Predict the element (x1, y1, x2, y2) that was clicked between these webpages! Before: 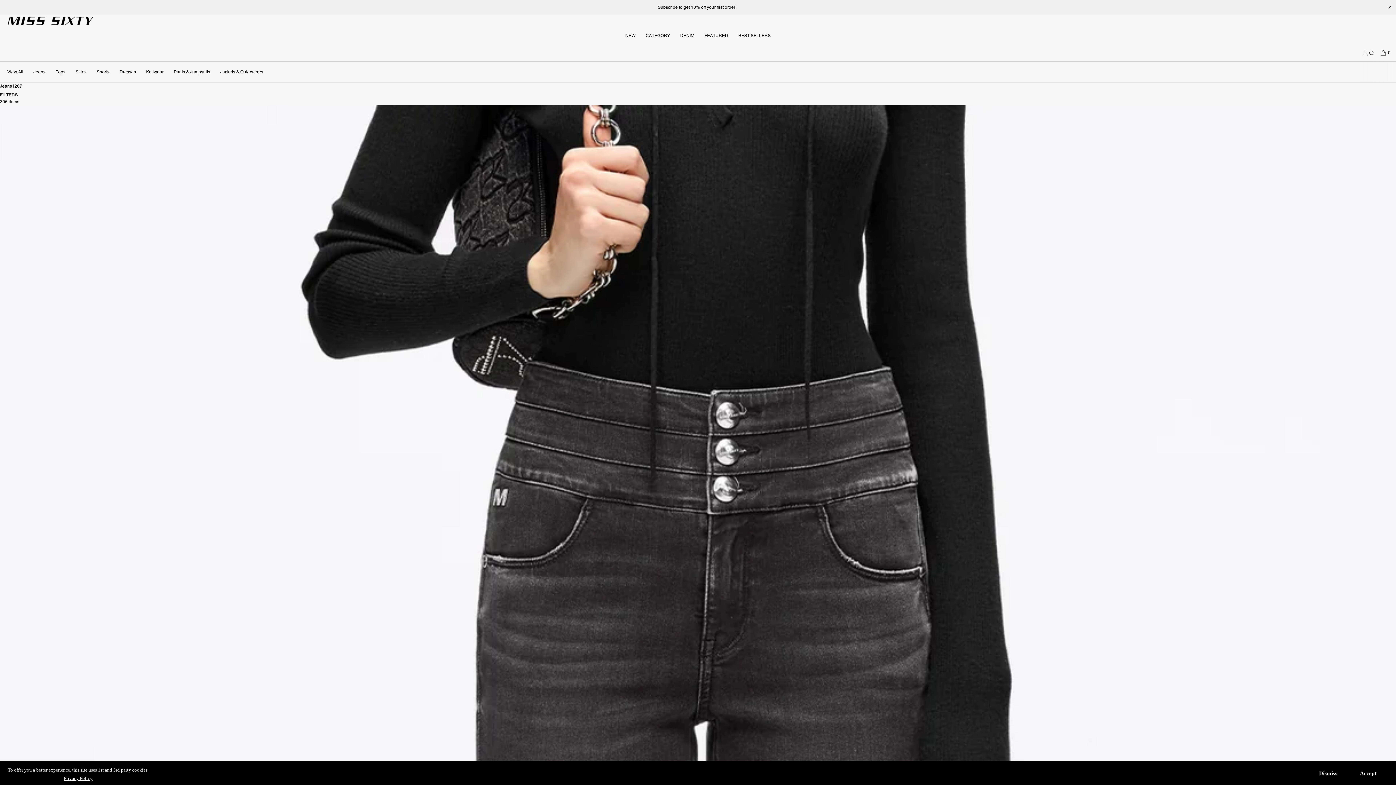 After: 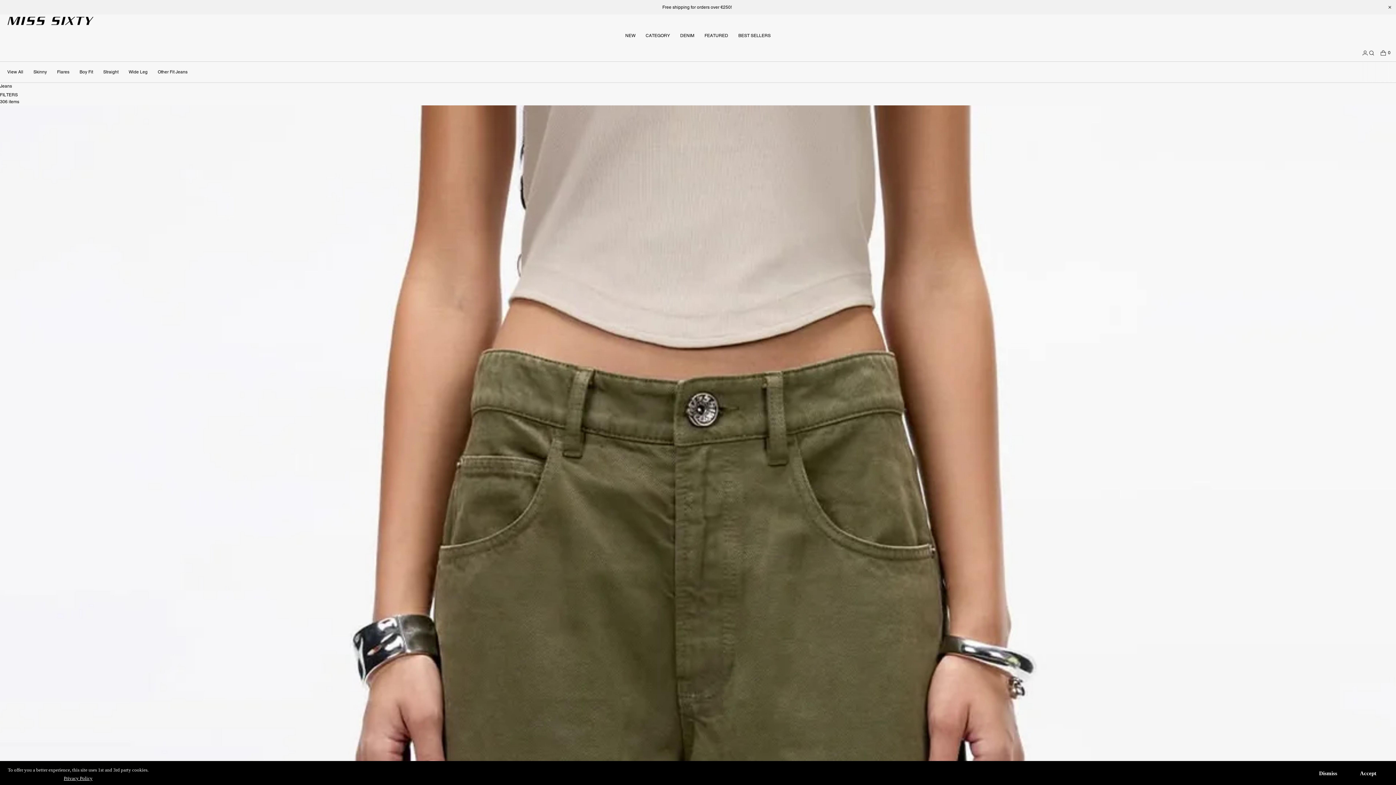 Action: label: Jeans bbox: (28, 63, 50, 80)